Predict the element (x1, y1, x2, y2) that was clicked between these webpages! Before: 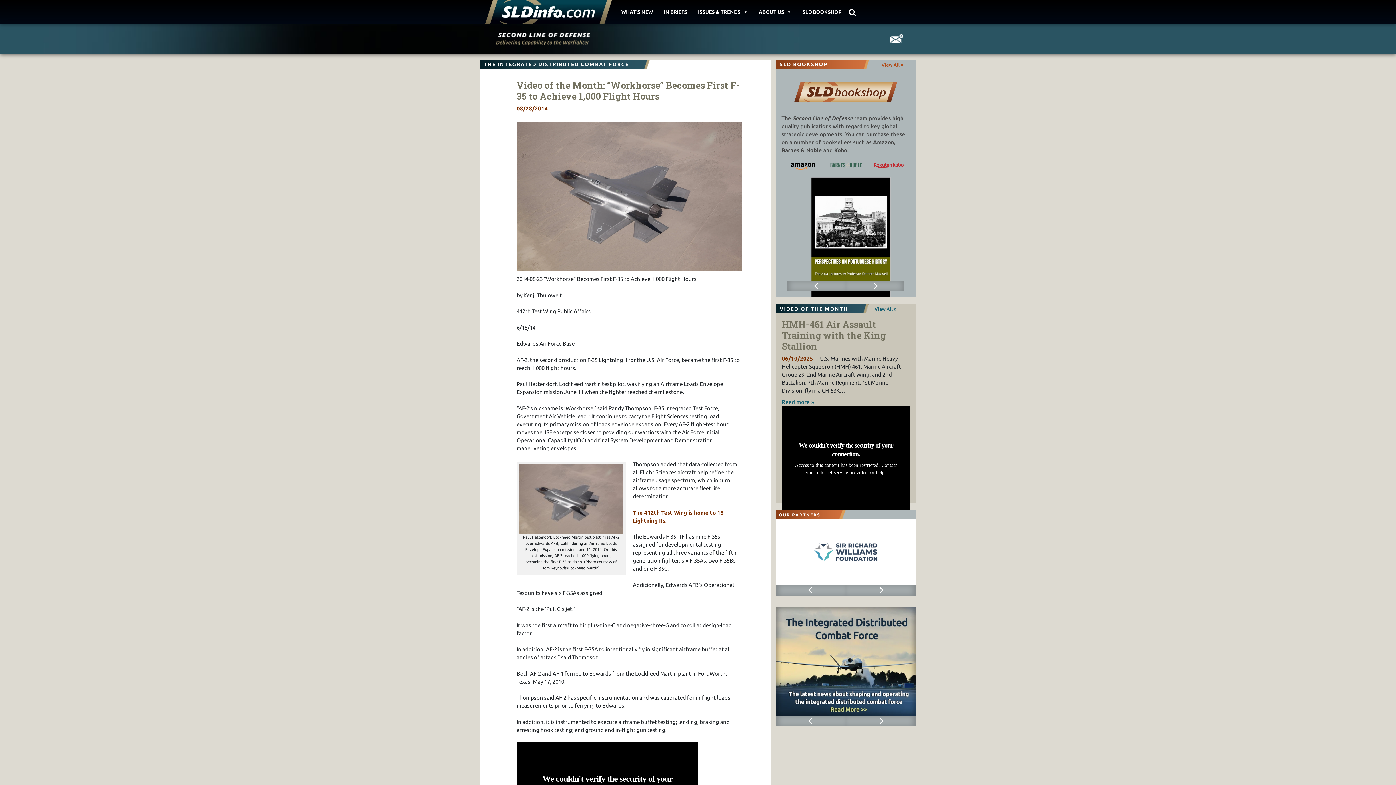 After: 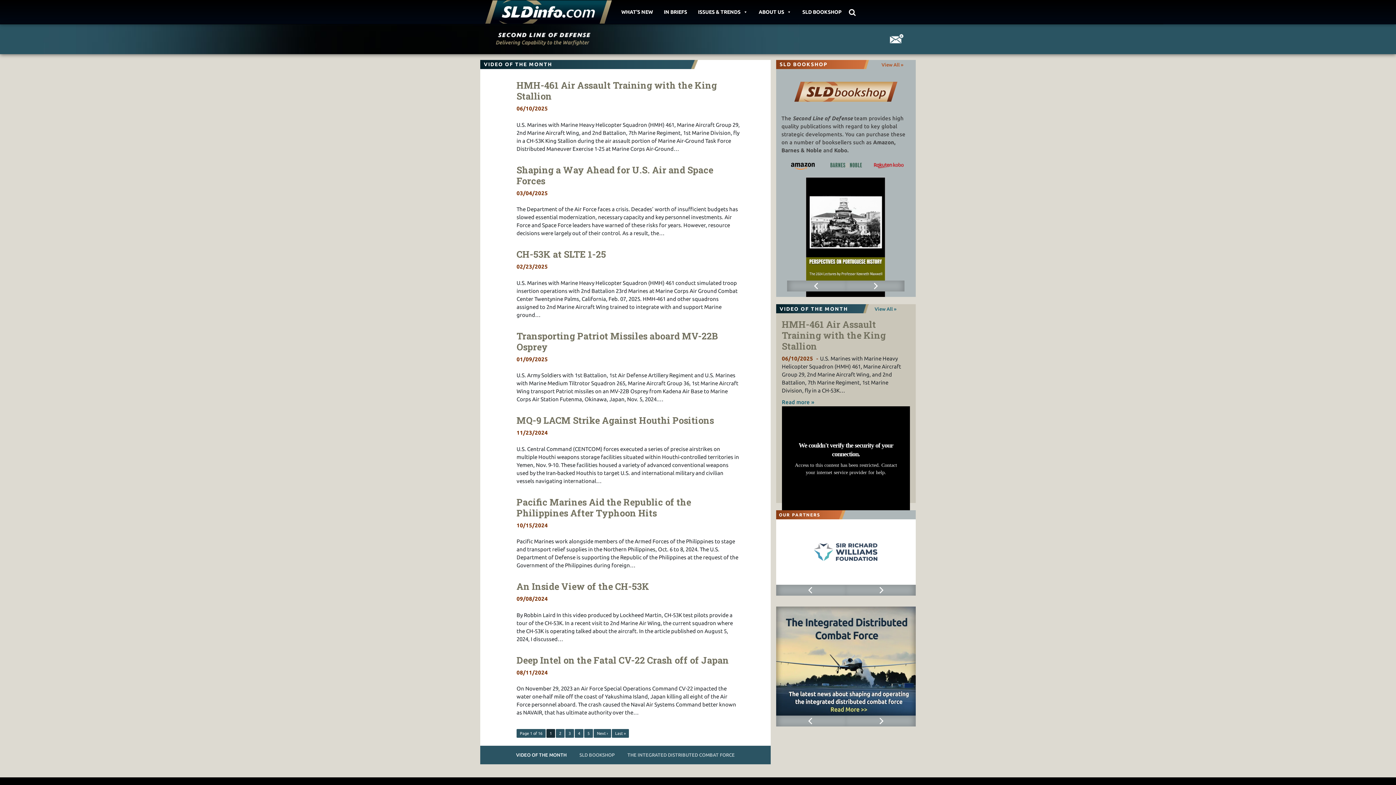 Action: label: View All » bbox: (874, 306, 896, 311)